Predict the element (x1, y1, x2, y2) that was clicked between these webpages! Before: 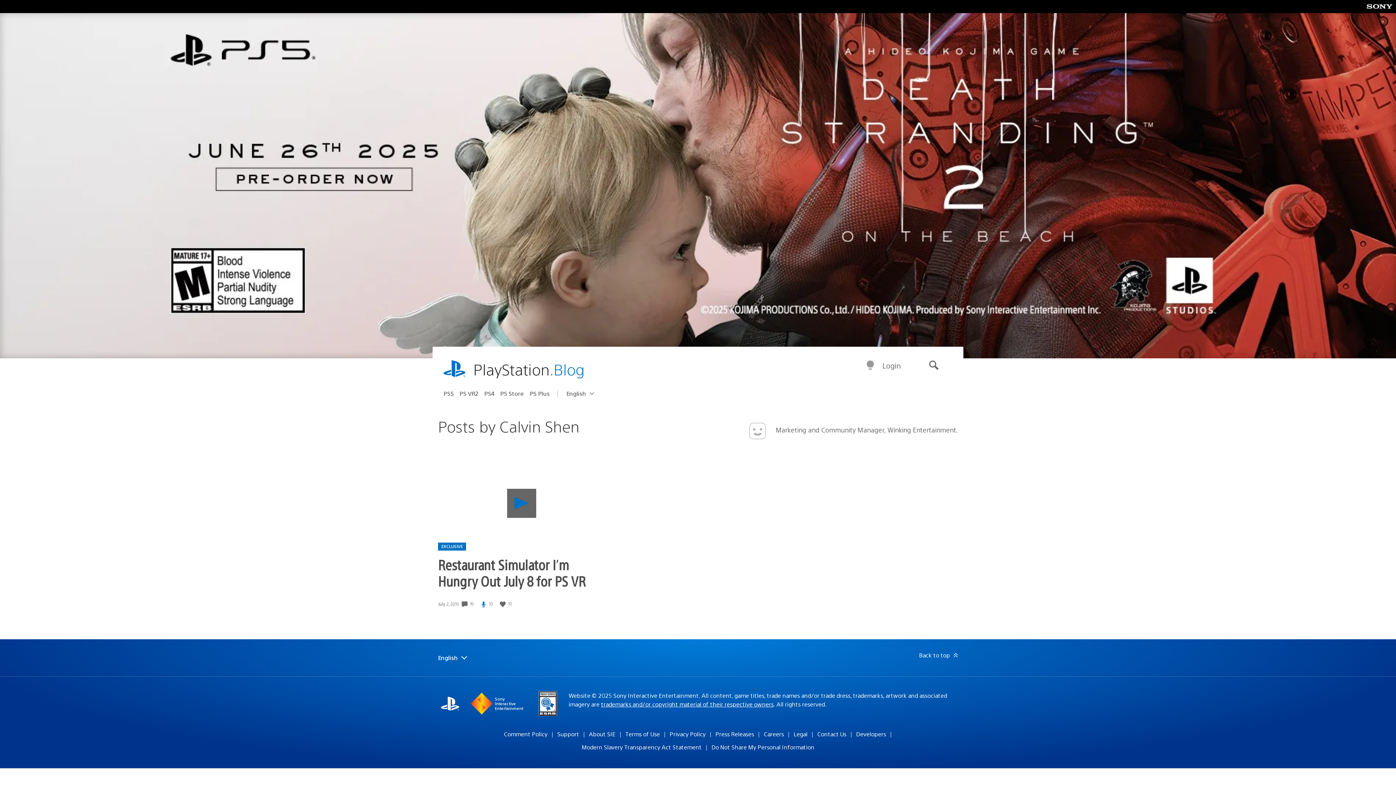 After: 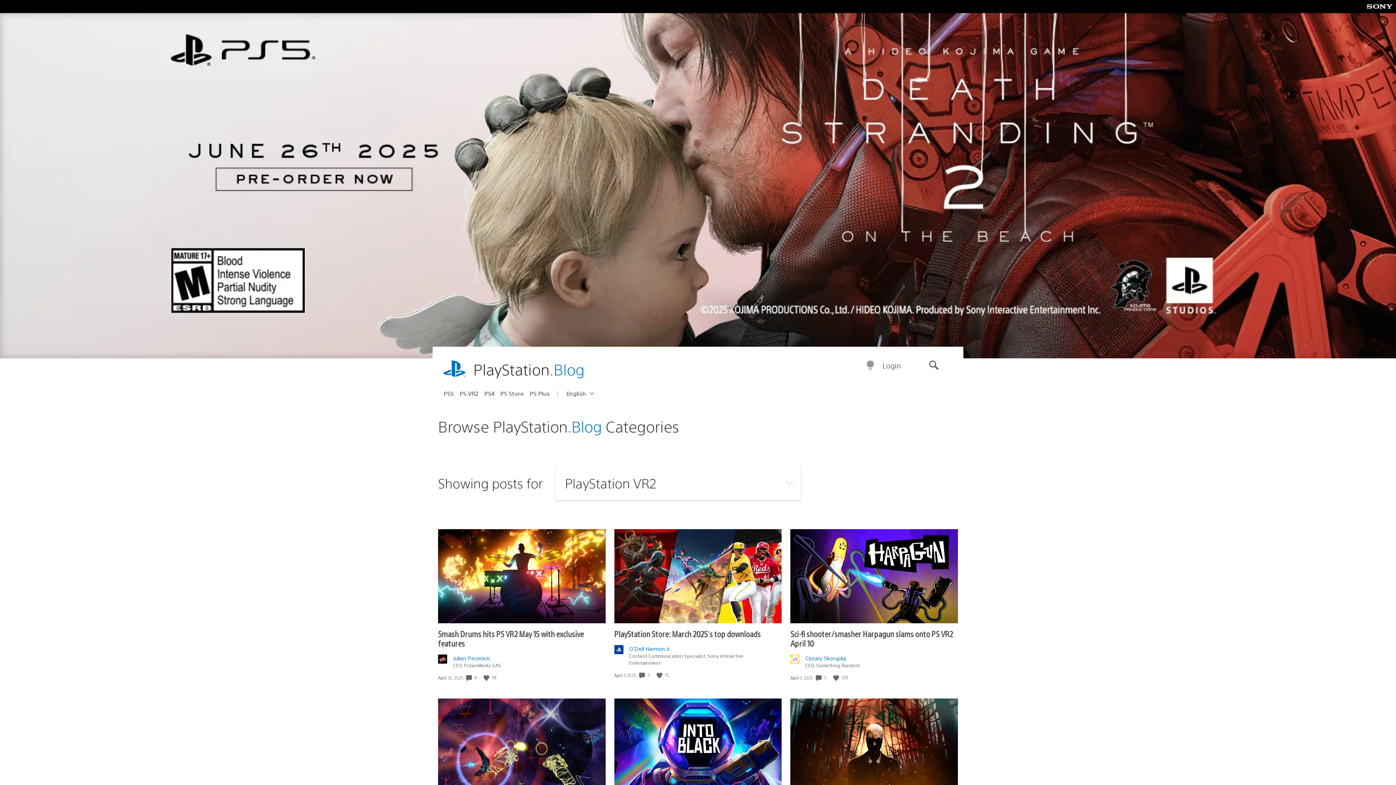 Action: bbox: (459, 387, 484, 399) label: PS VR2